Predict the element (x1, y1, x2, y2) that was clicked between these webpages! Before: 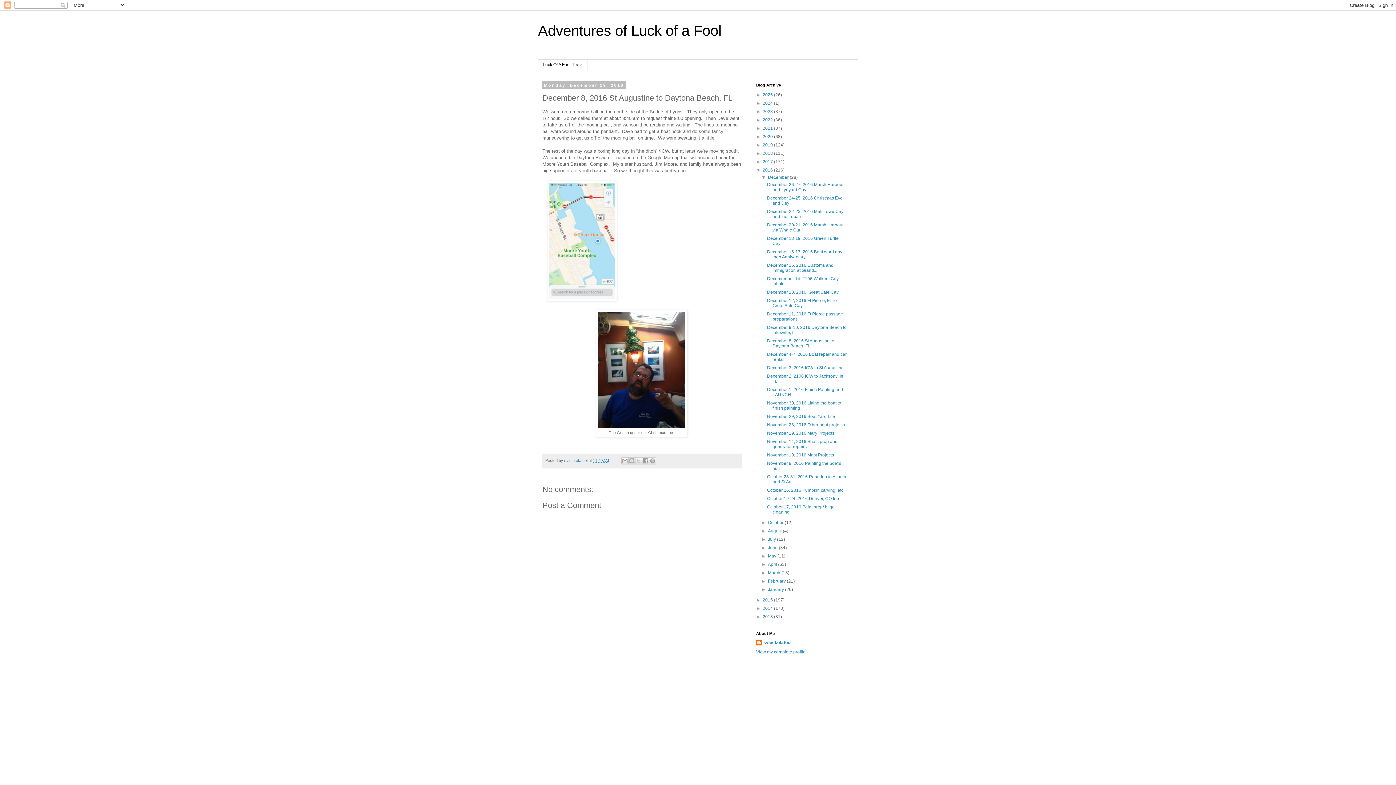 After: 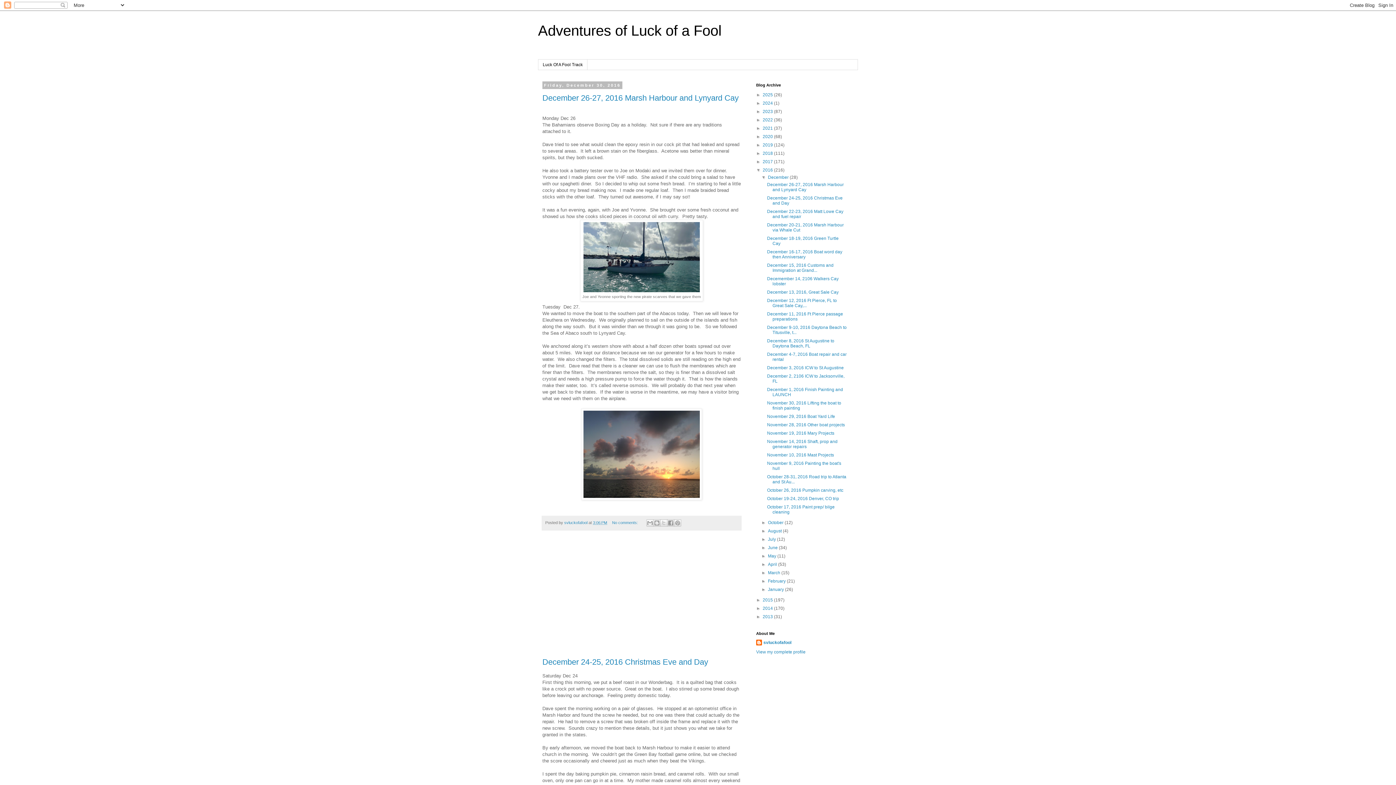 Action: label: December  bbox: (768, 175, 789, 180)